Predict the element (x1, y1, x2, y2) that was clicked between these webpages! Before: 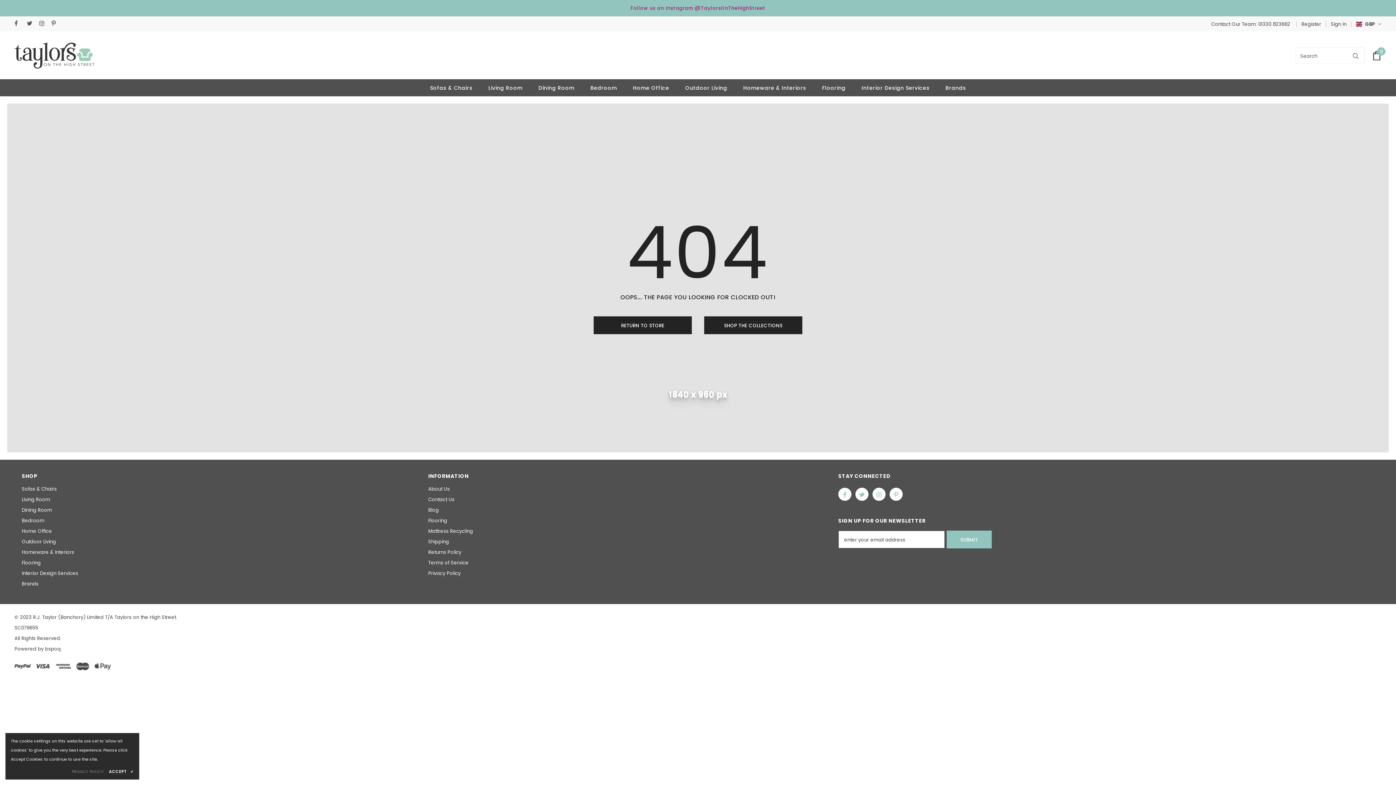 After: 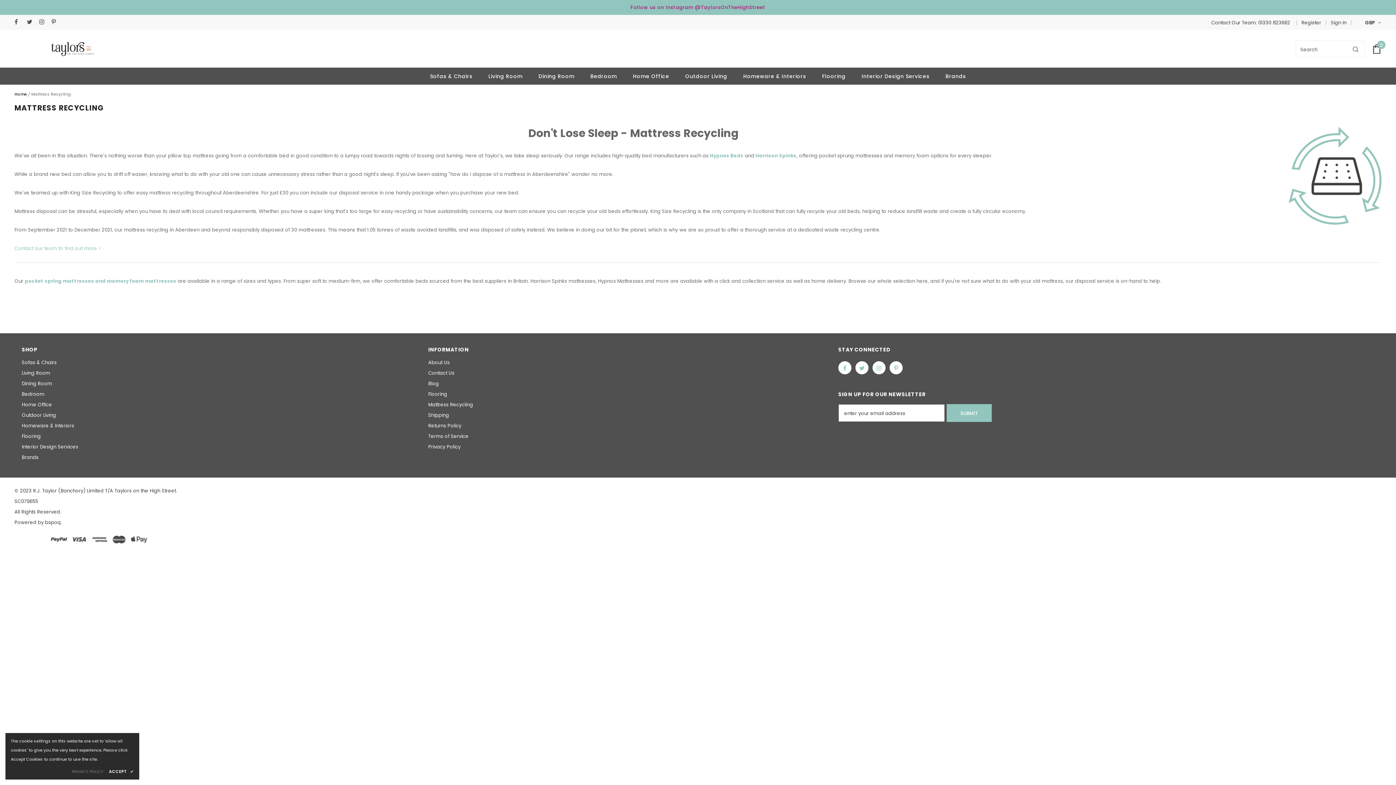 Action: label: Mattress Recycling bbox: (428, 526, 473, 536)